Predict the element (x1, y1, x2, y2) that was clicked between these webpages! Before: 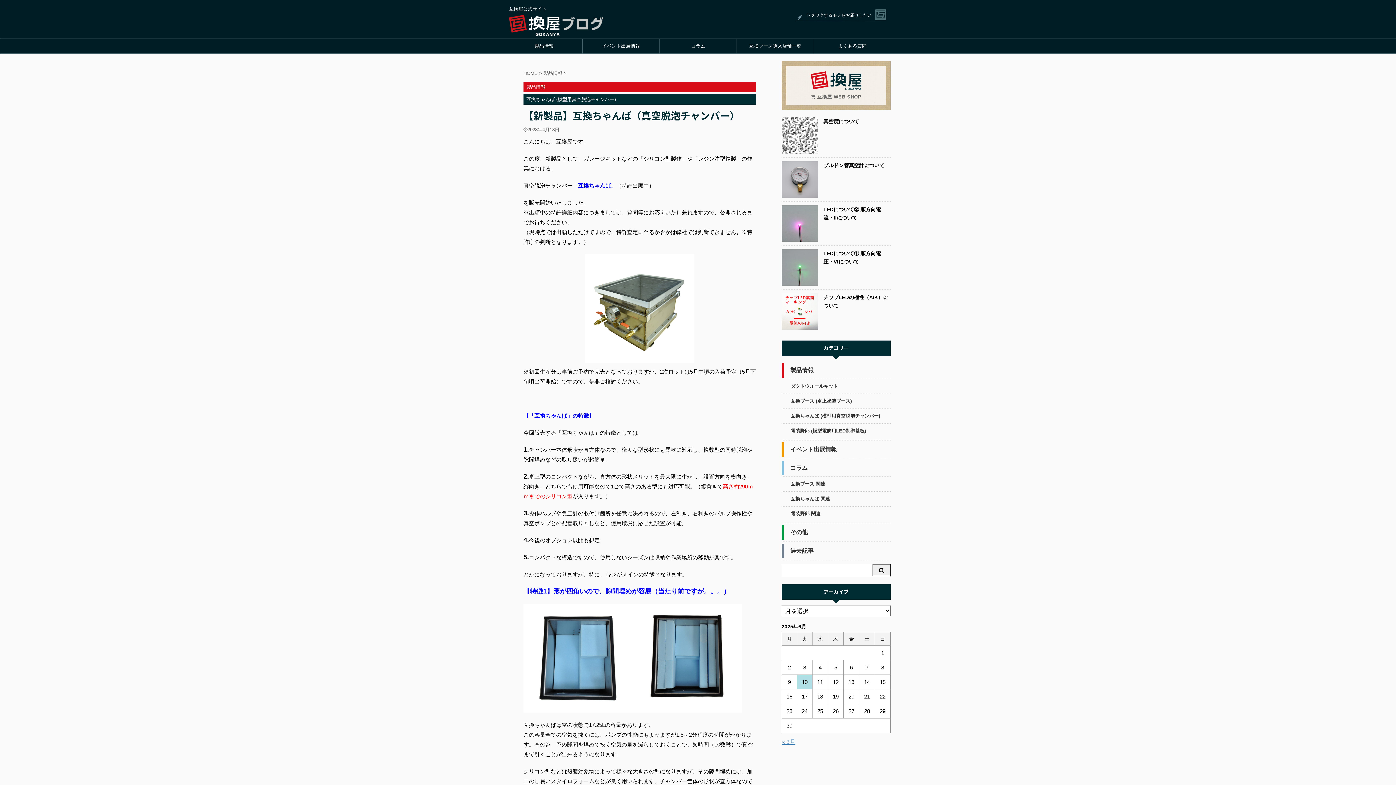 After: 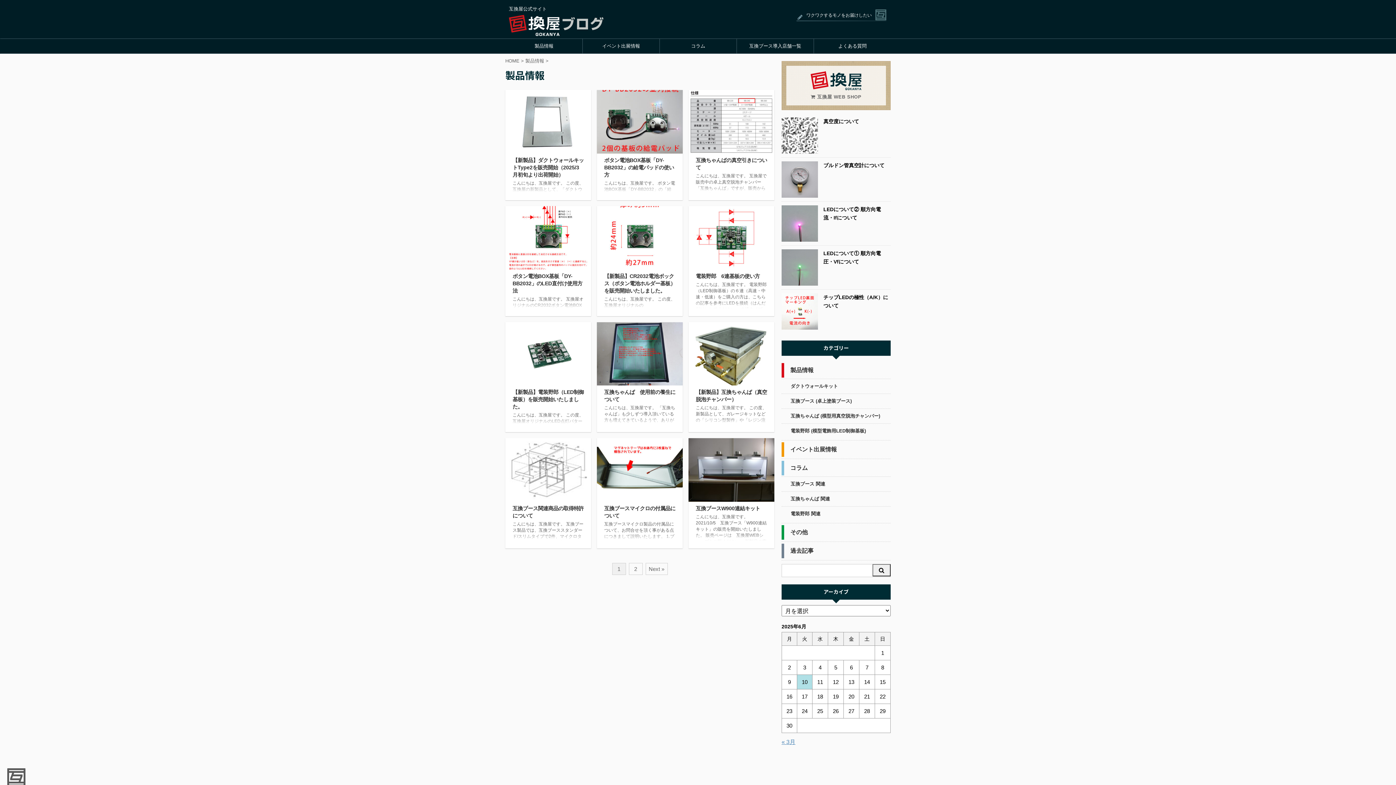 Action: label: 製品情報 bbox: (505, 39, 582, 53)